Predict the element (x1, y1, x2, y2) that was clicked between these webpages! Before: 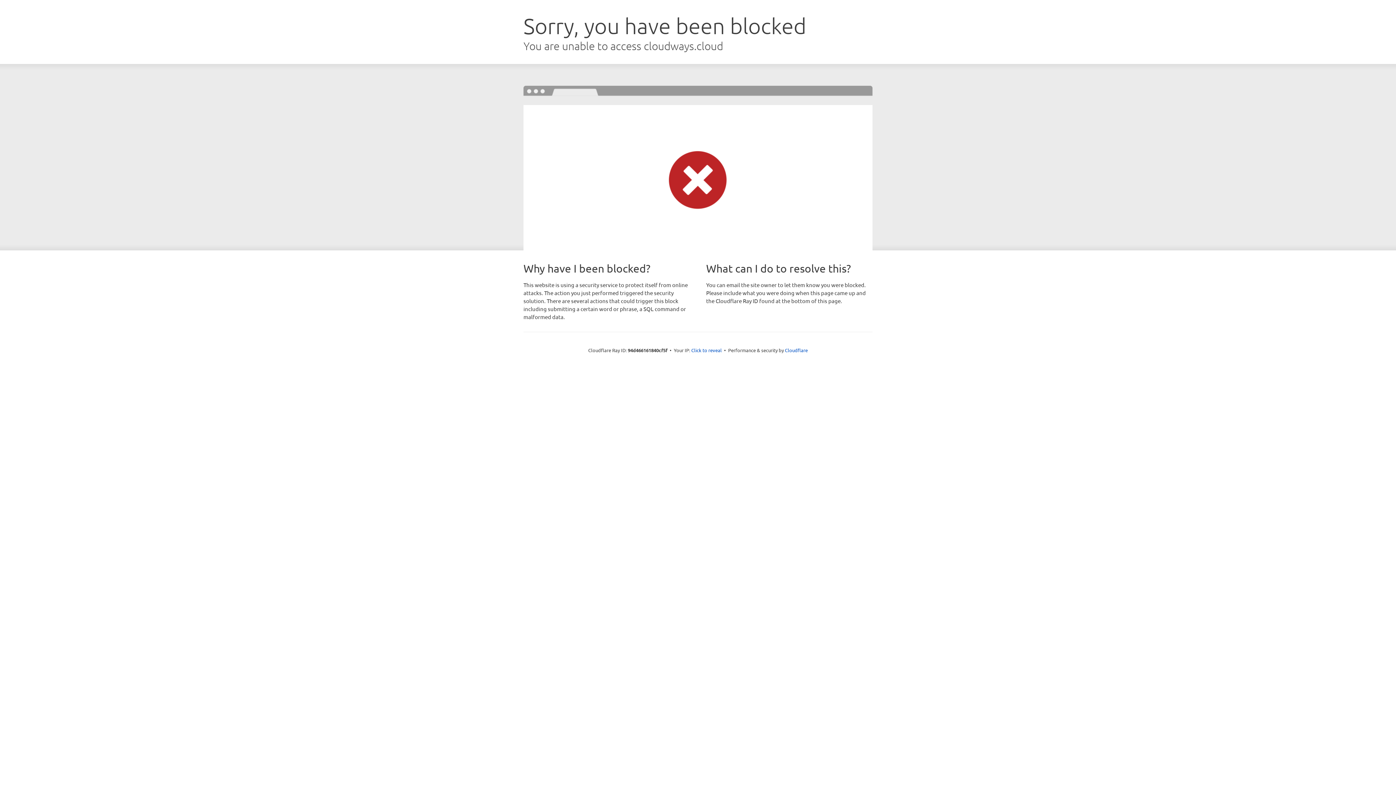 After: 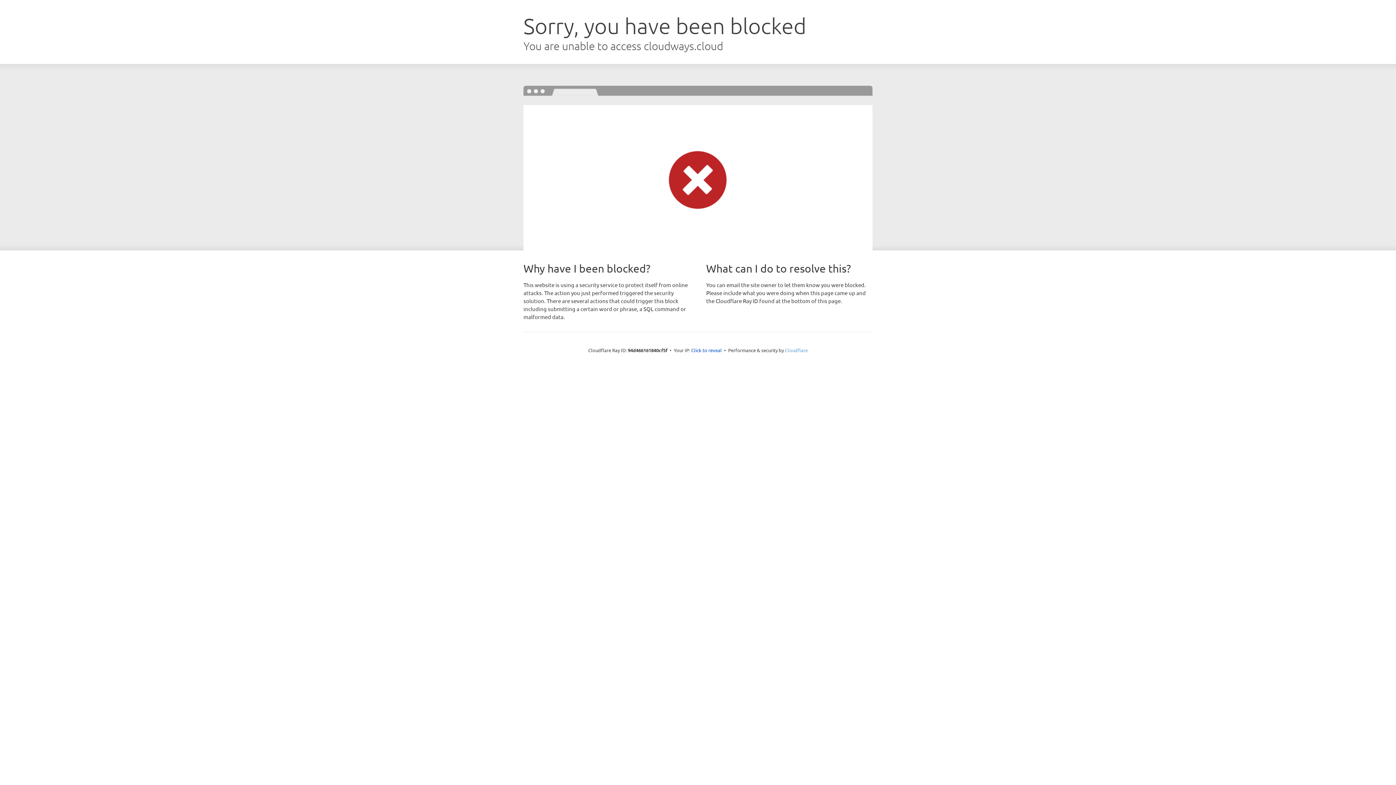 Action: bbox: (785, 347, 808, 353) label: Cloudflare